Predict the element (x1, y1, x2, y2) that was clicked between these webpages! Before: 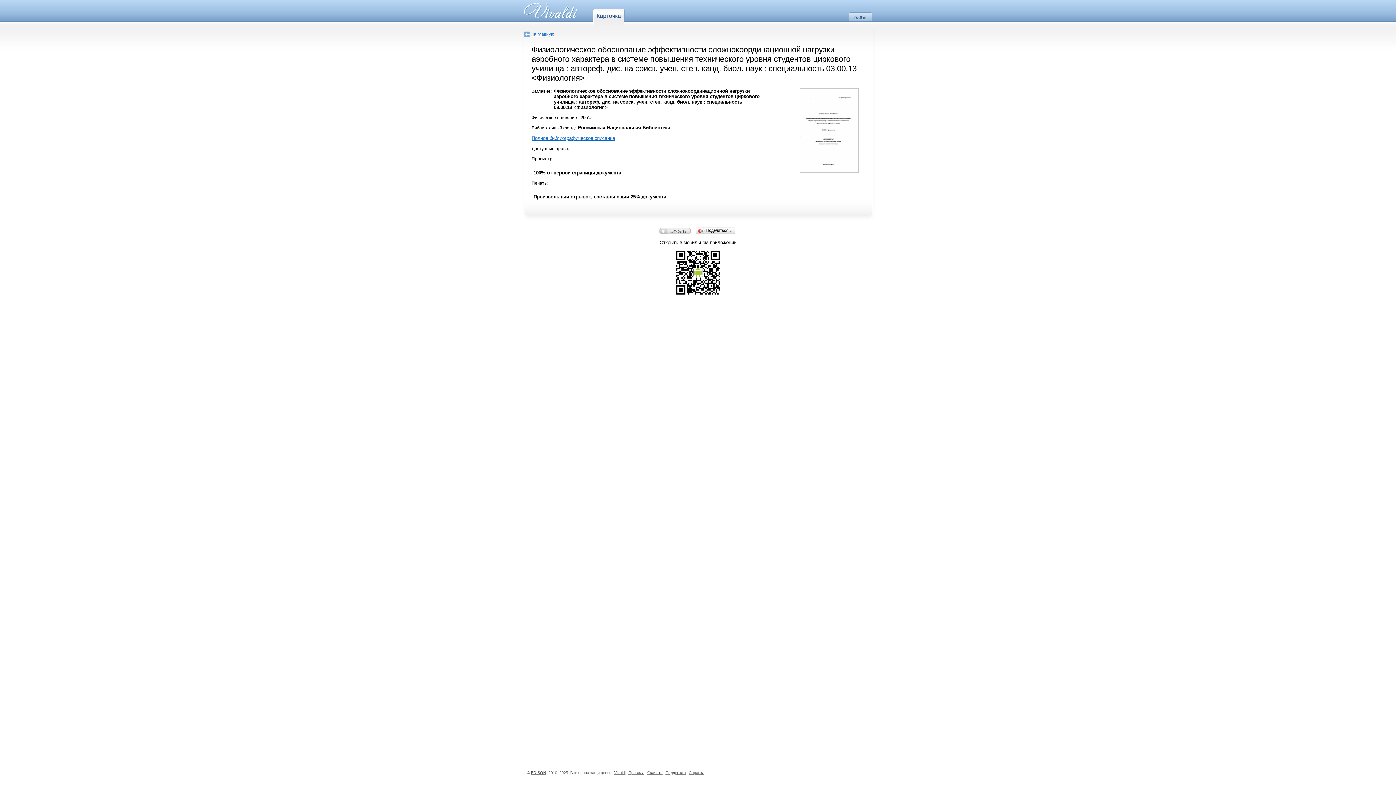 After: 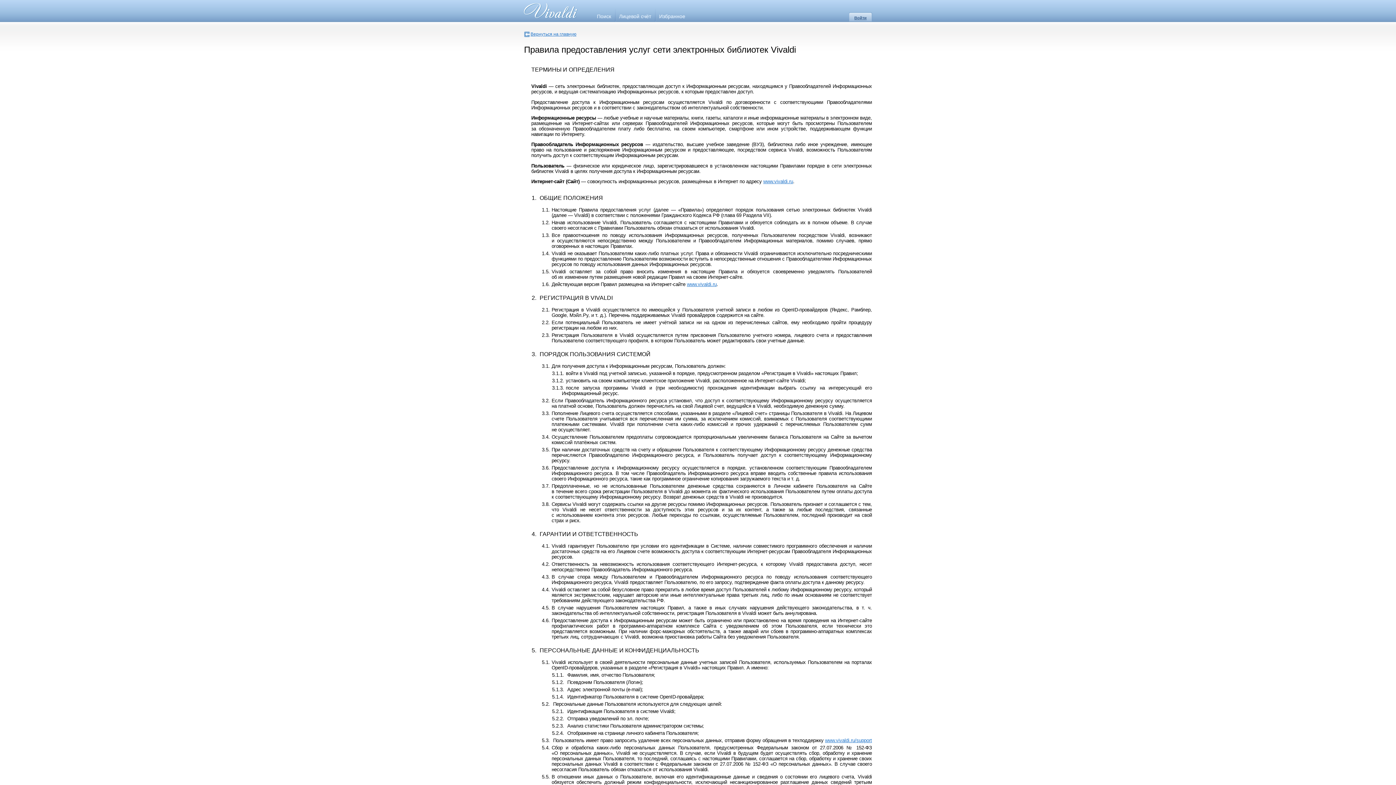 Action: bbox: (628, 770, 644, 775) label: Правила